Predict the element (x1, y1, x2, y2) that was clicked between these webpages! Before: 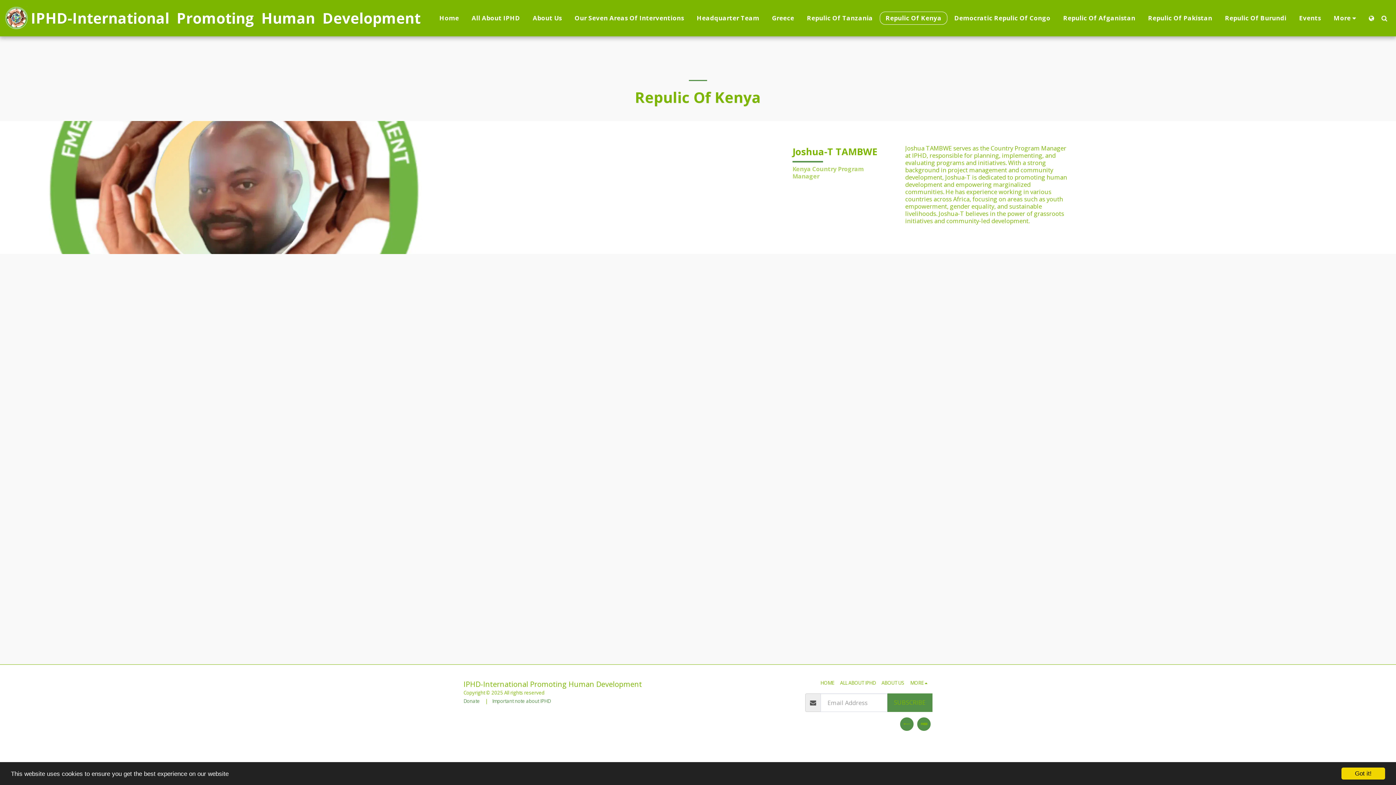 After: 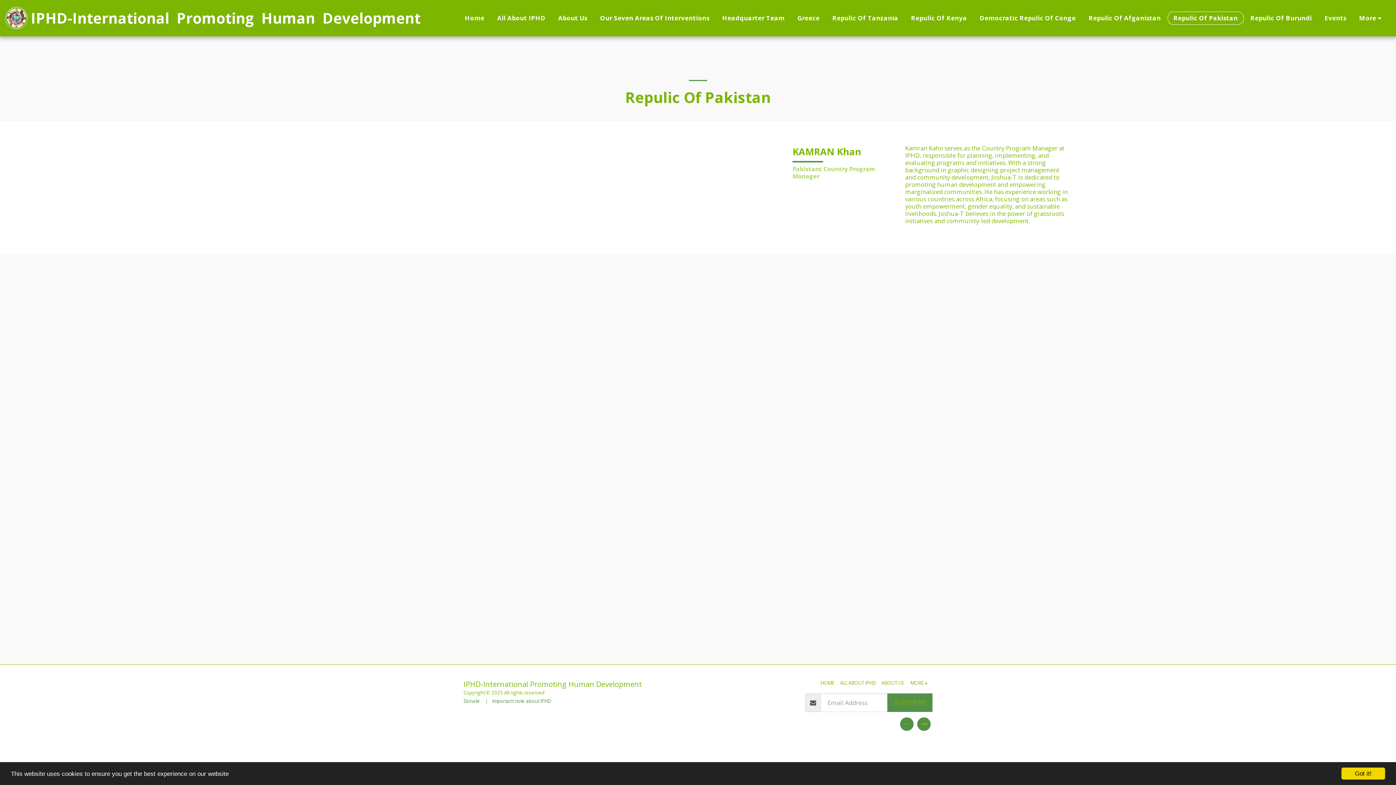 Action: label: Repulic Of Pakistan bbox: (1142, 11, 1218, 24)